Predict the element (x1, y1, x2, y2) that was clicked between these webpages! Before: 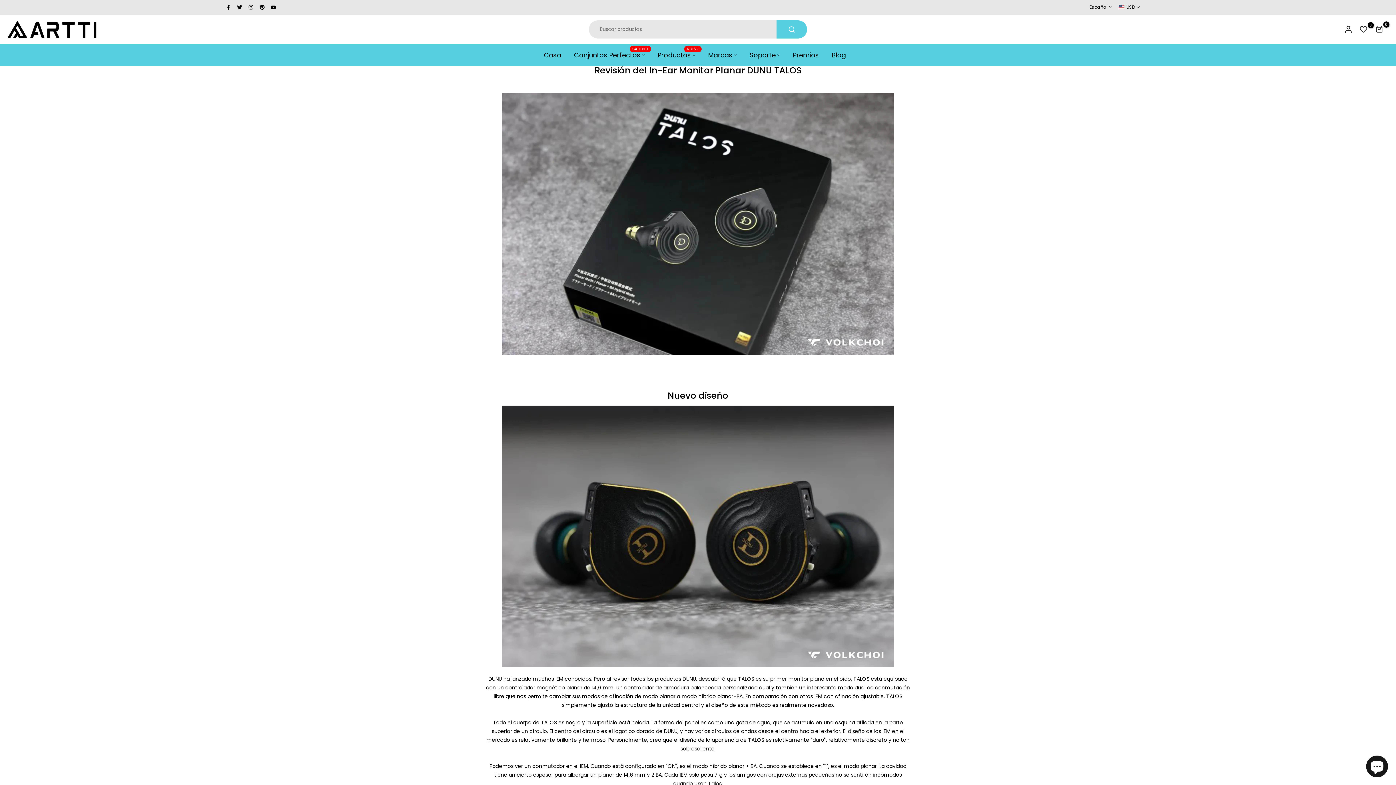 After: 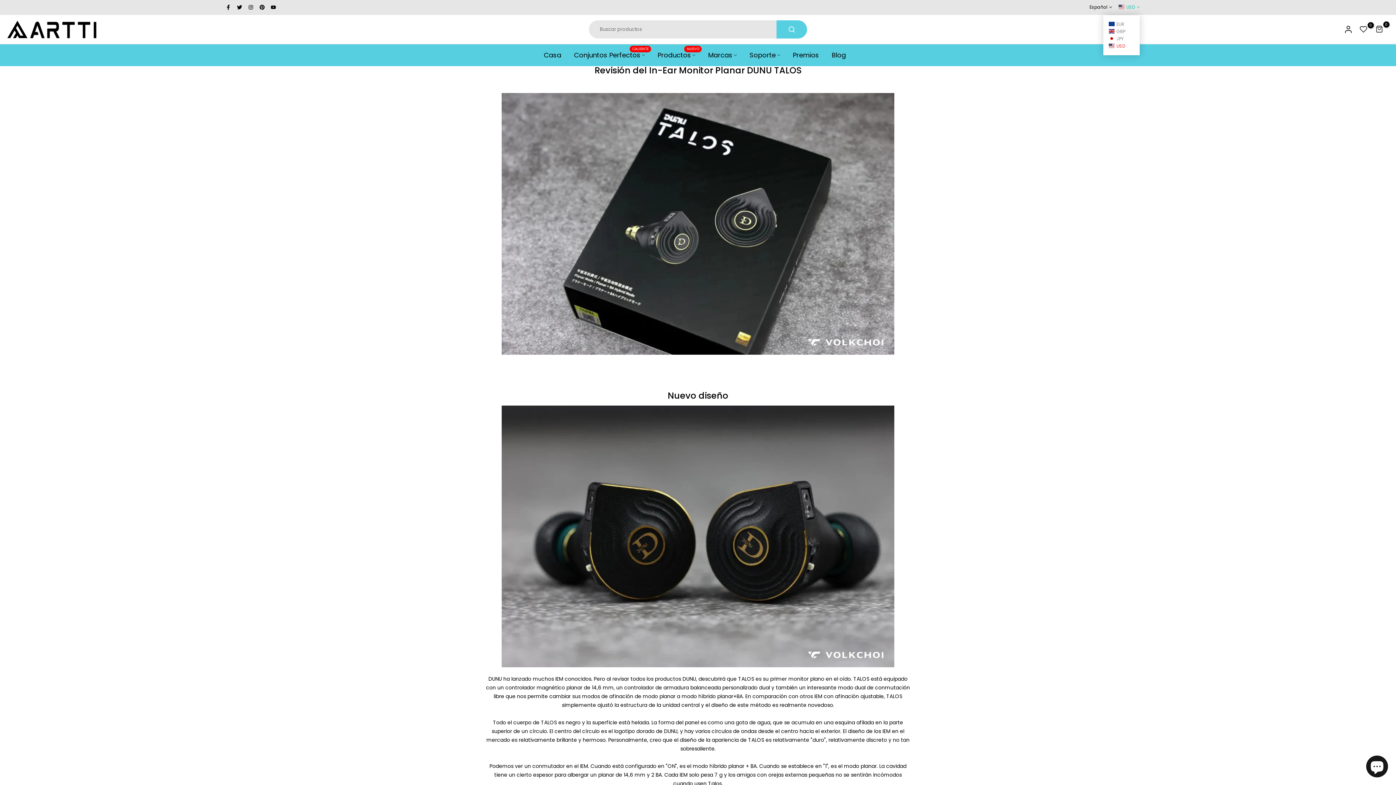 Action: bbox: (1118, 3, 1139, 10) label: USD